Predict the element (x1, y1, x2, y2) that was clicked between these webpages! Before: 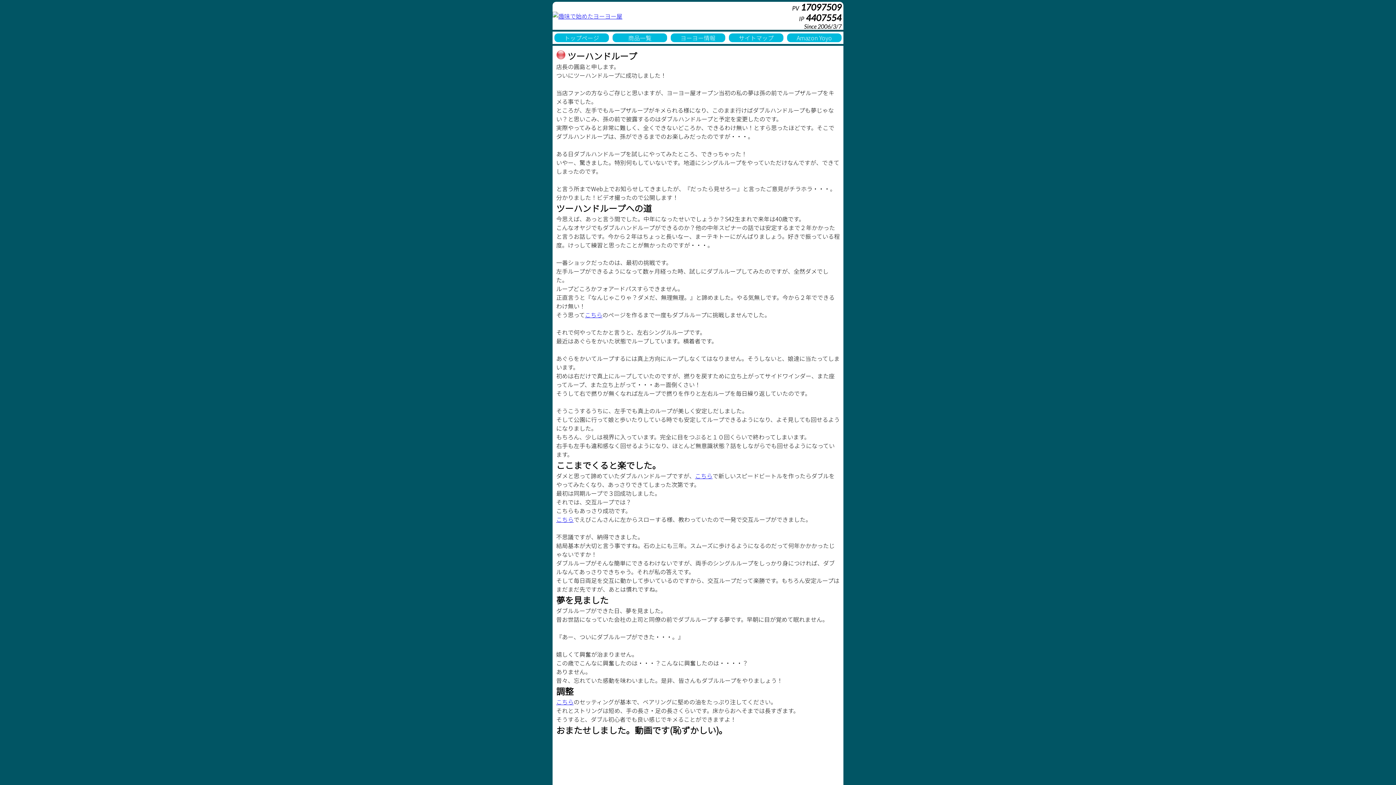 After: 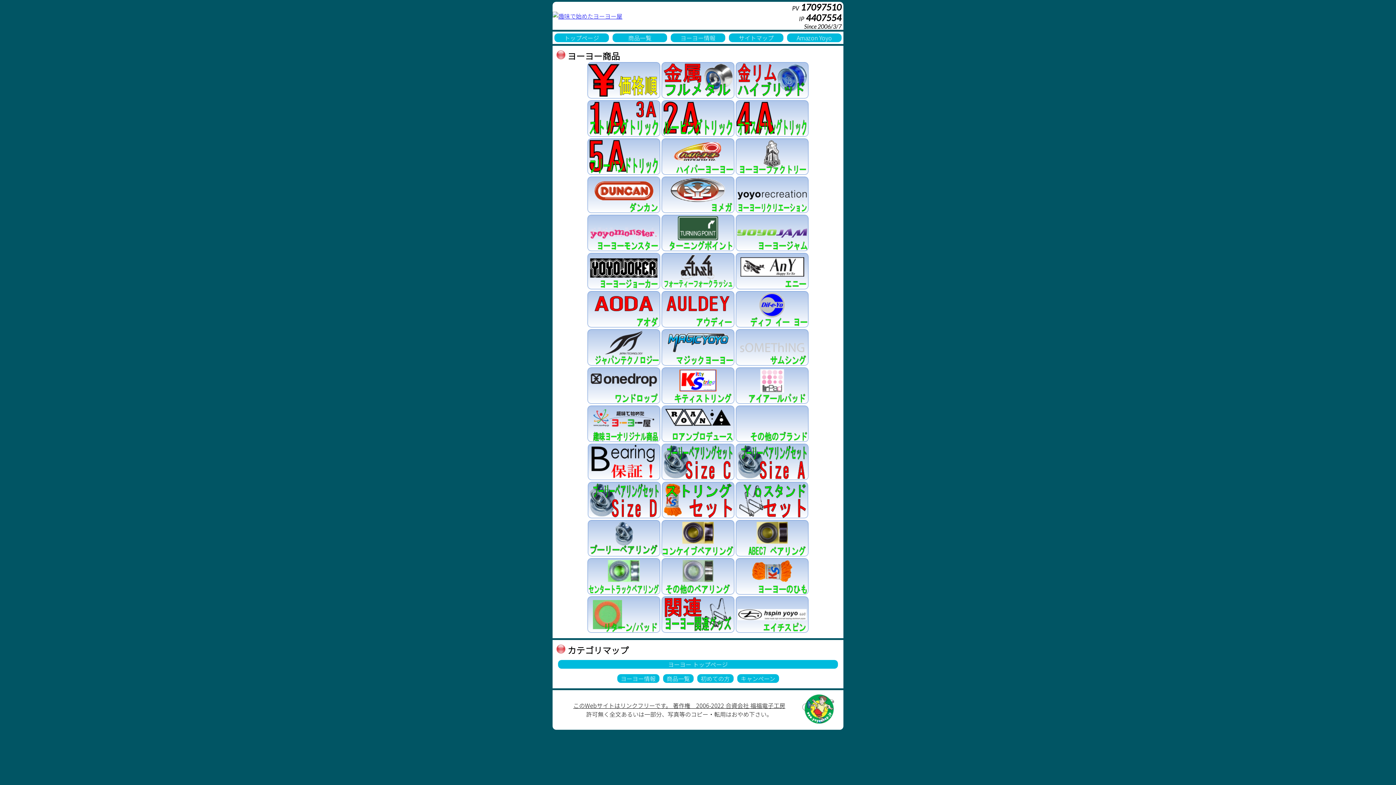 Action: label: 商品一覧 bbox: (612, 33, 667, 42)